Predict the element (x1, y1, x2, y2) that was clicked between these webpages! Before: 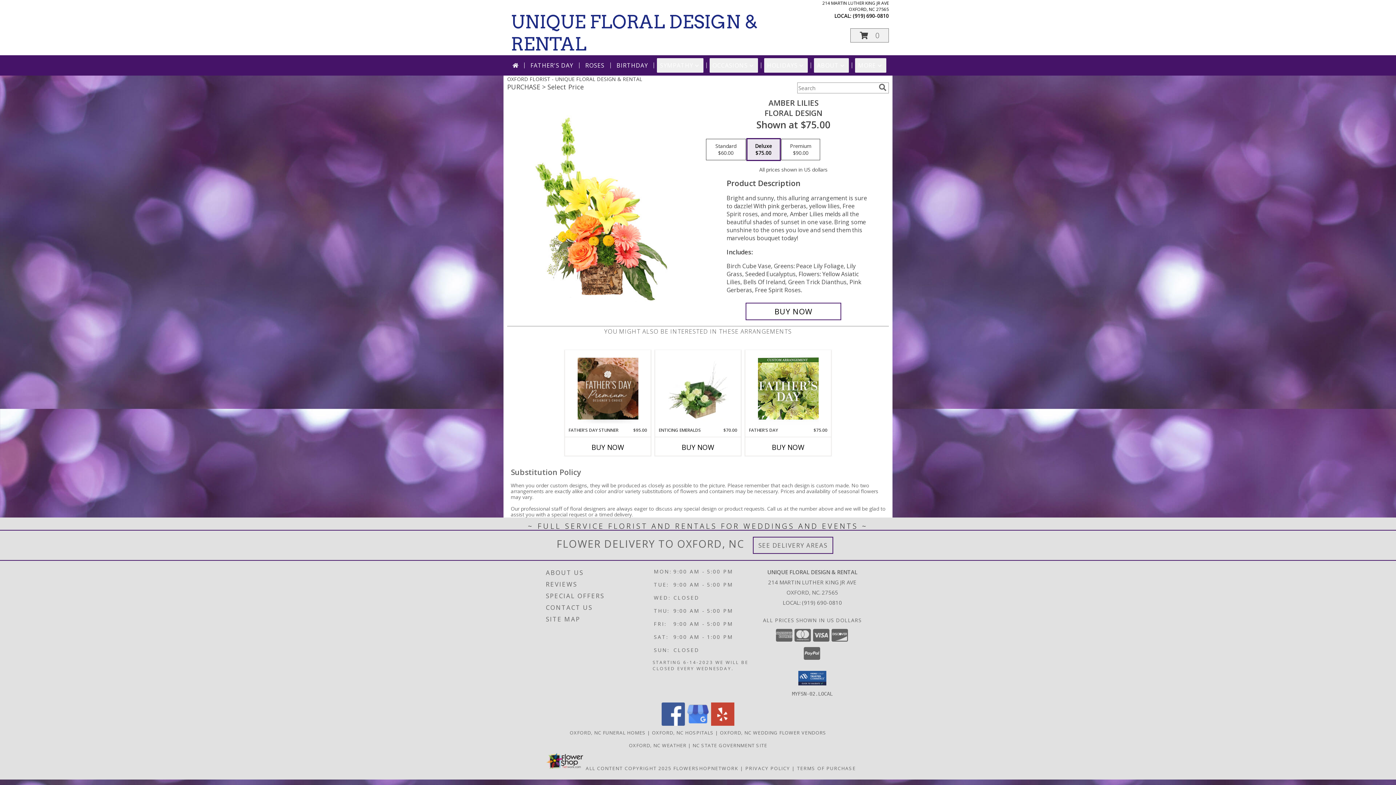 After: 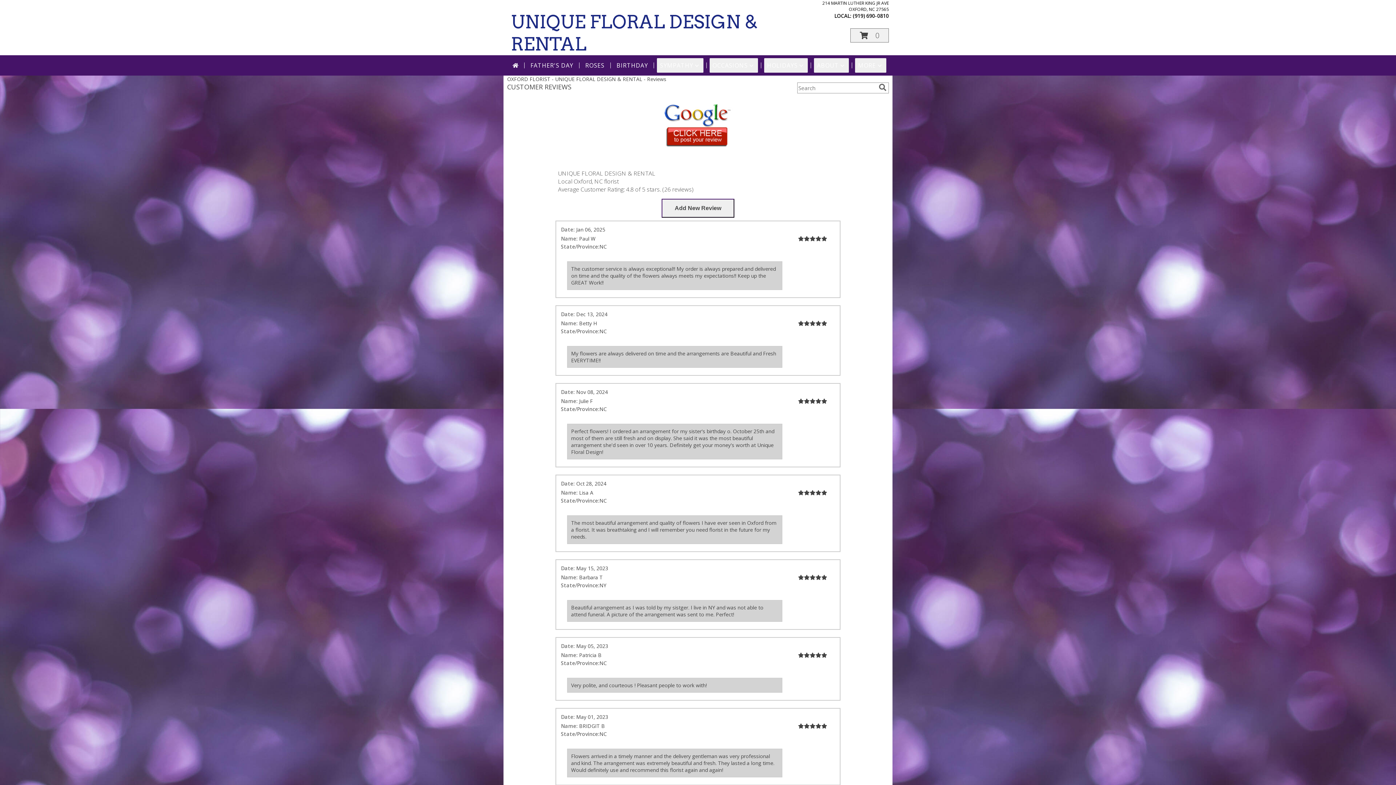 Action: bbox: (546, 578, 651, 590) label: REVIEWS